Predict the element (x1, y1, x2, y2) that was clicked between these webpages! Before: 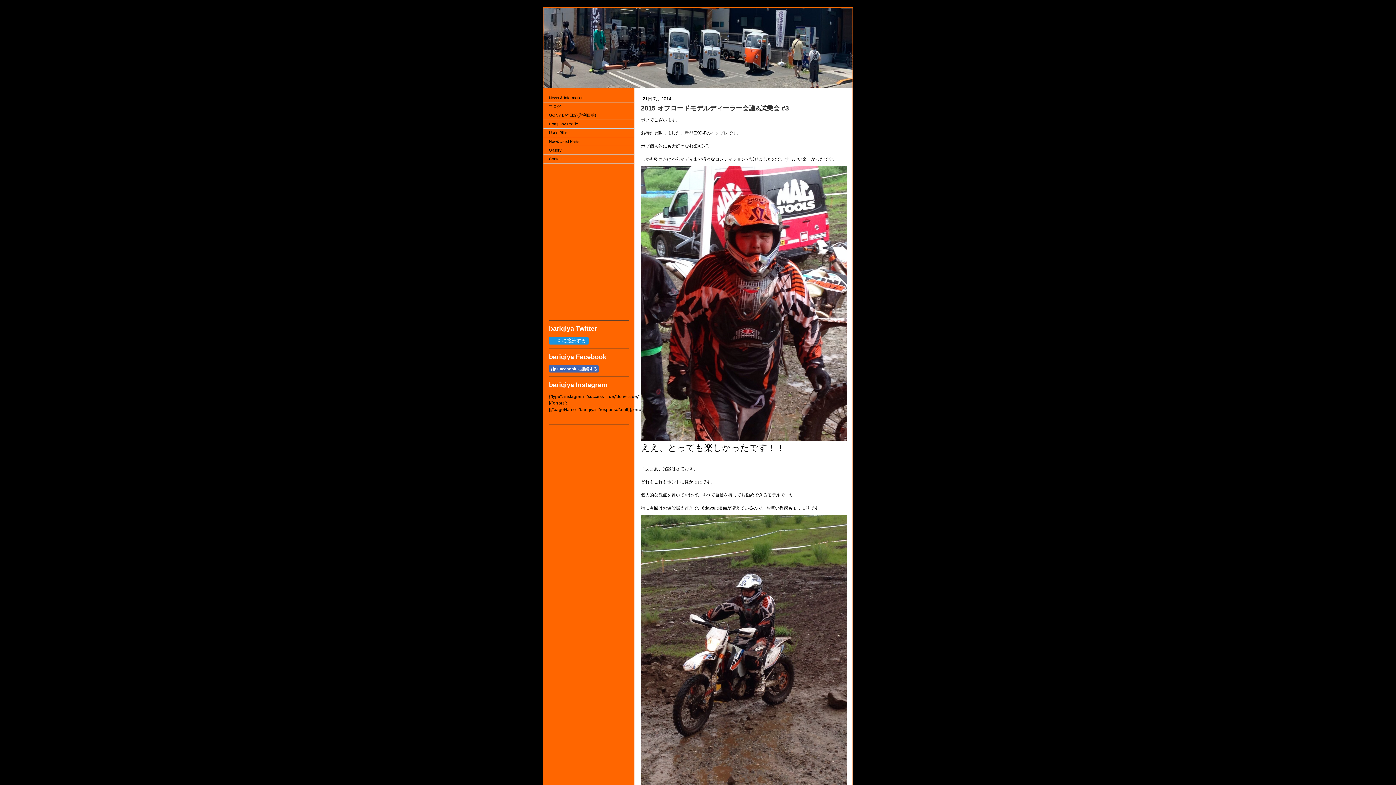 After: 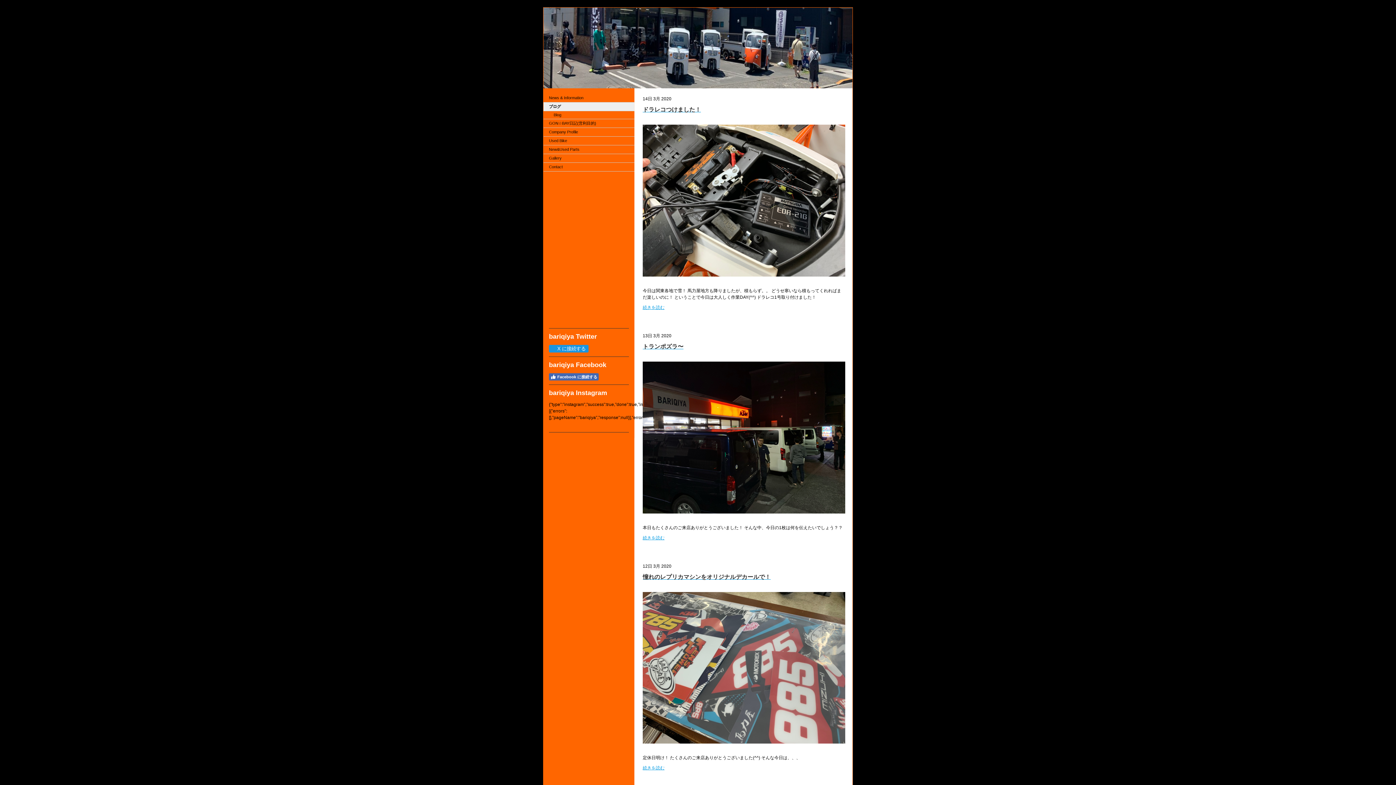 Action: label: ブログ bbox: (543, 102, 634, 111)